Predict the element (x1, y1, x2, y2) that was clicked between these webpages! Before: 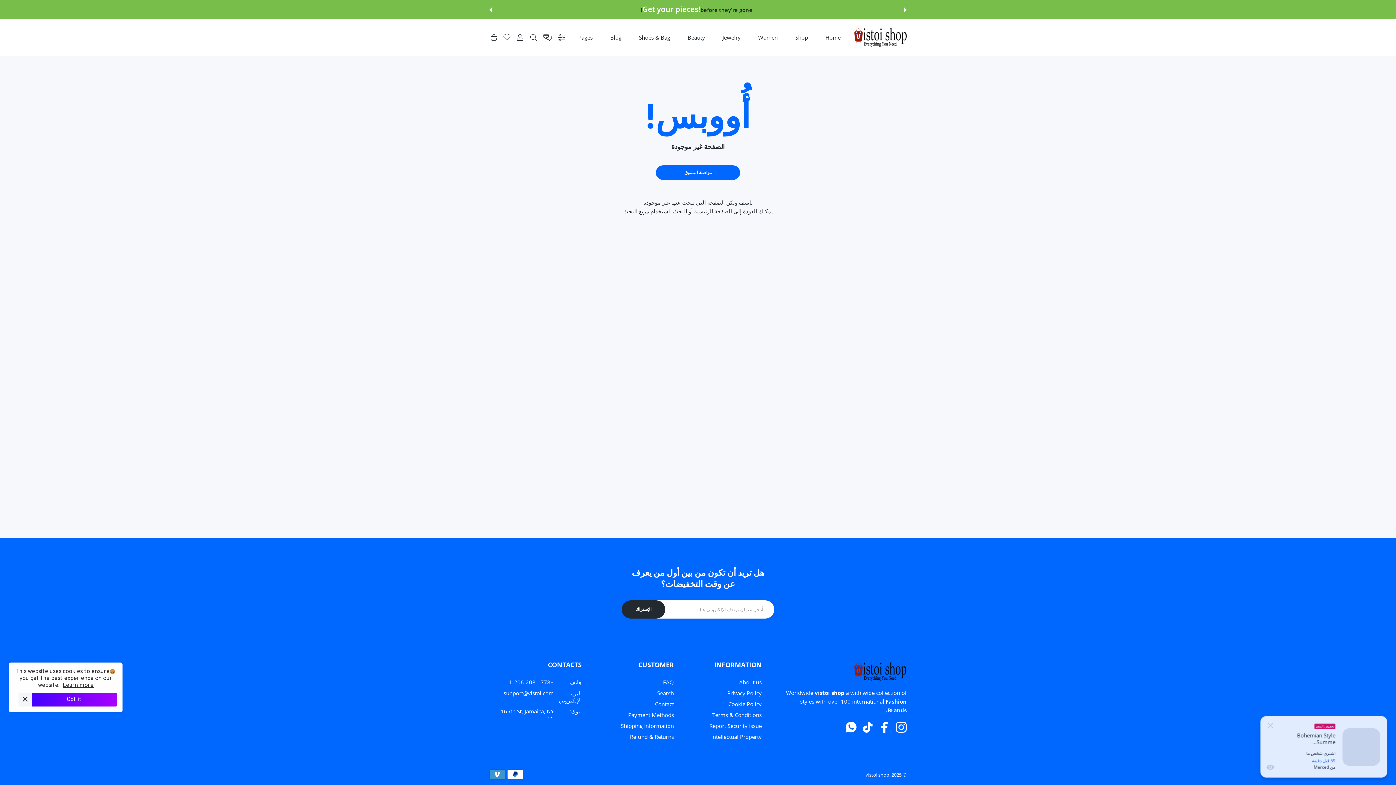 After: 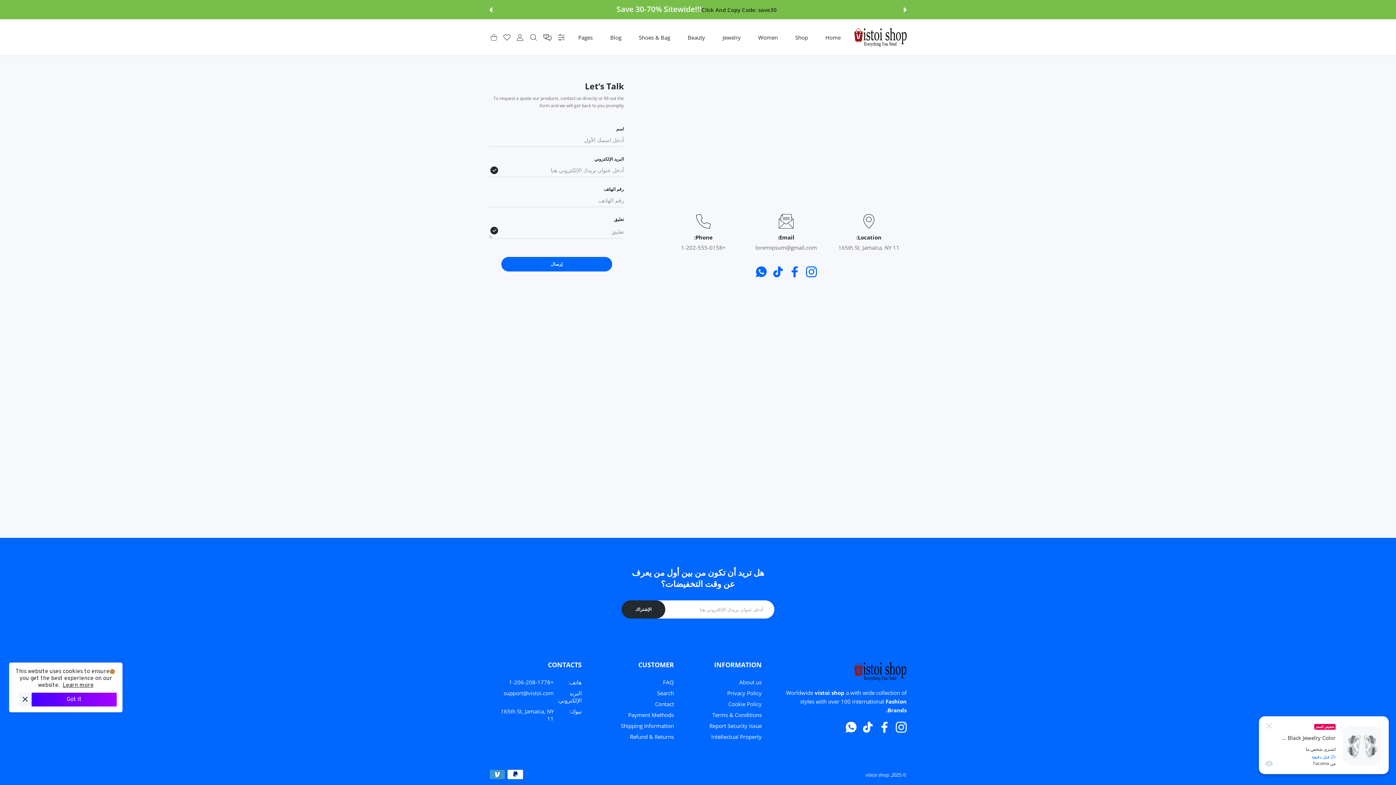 Action: label: Contact bbox: (655, 700, 674, 708)